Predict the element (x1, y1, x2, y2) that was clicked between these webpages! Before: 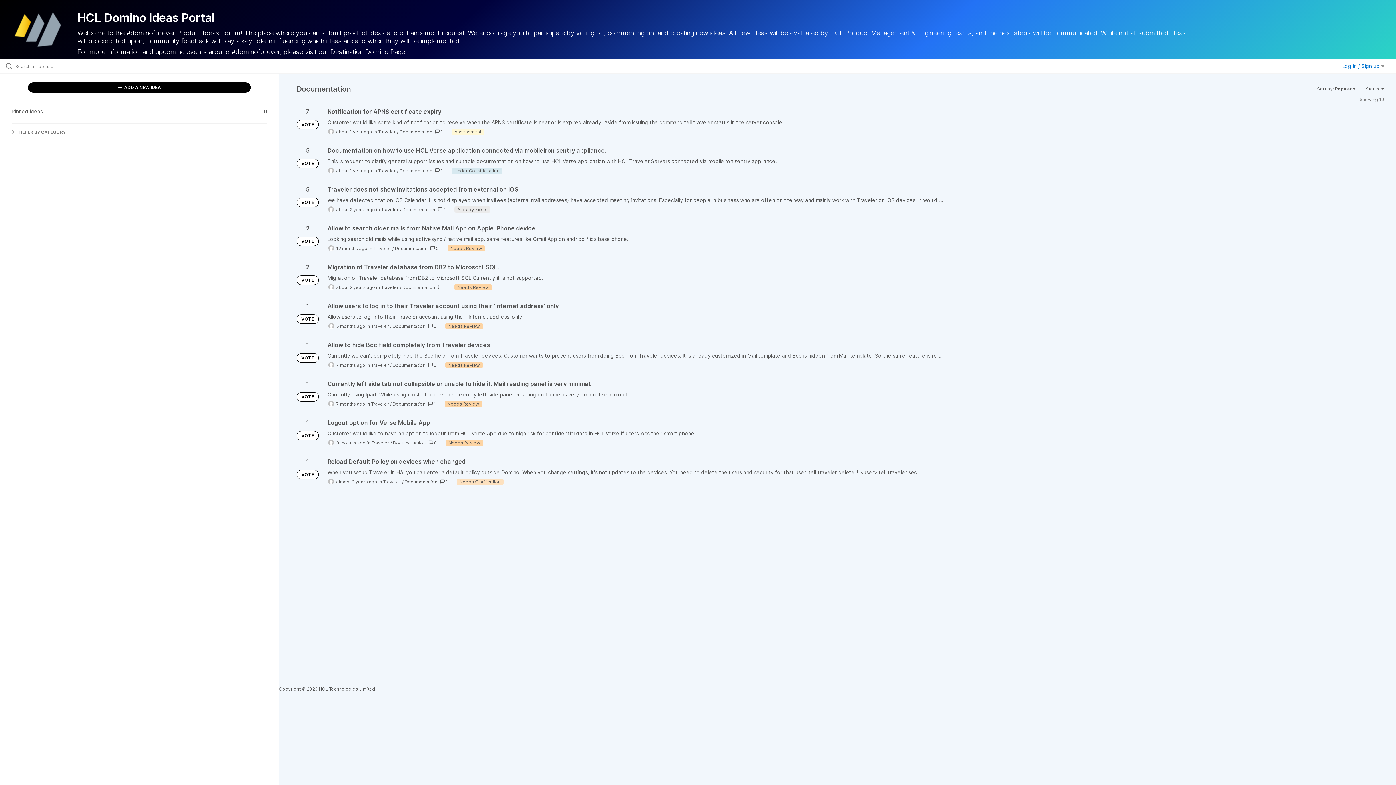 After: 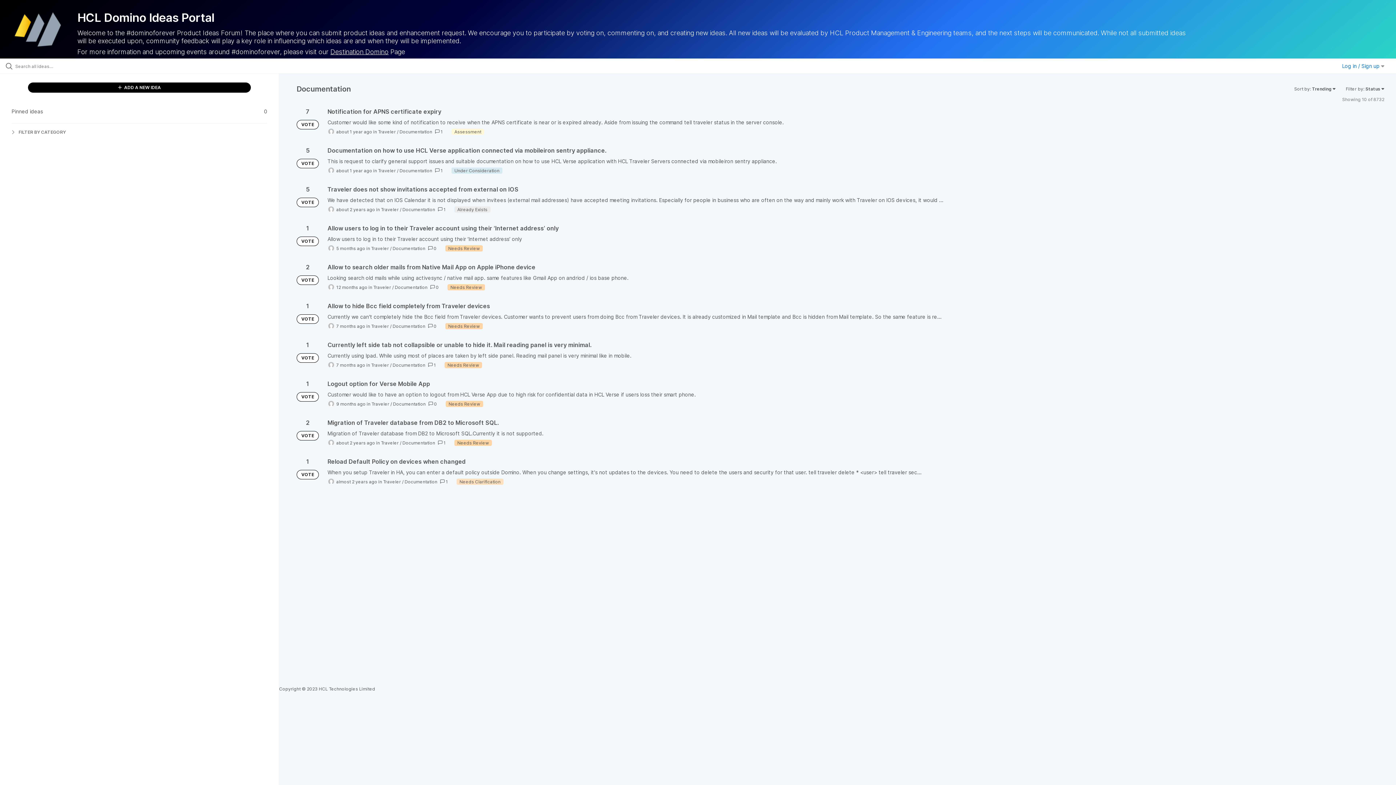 Action: label: Documentation bbox: (394, 245, 427, 251)